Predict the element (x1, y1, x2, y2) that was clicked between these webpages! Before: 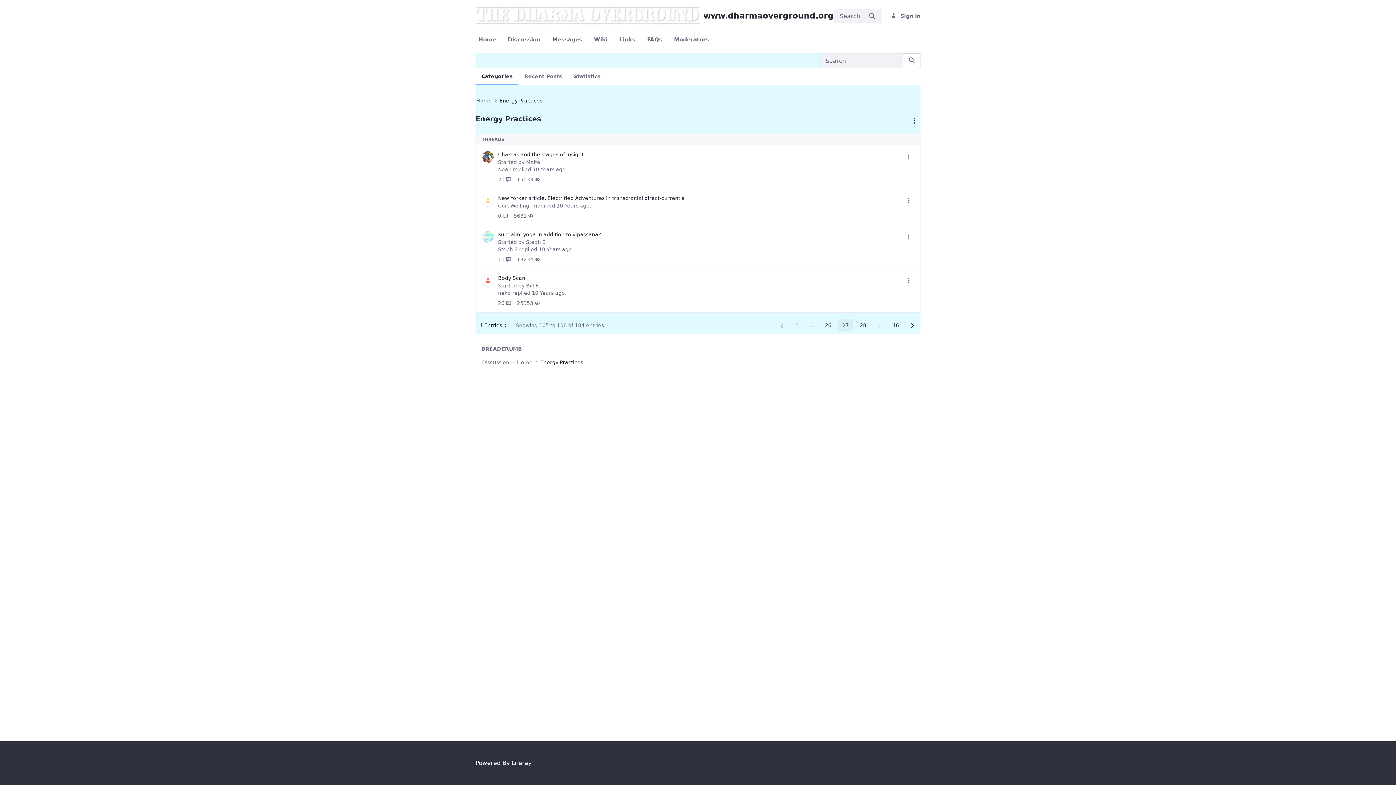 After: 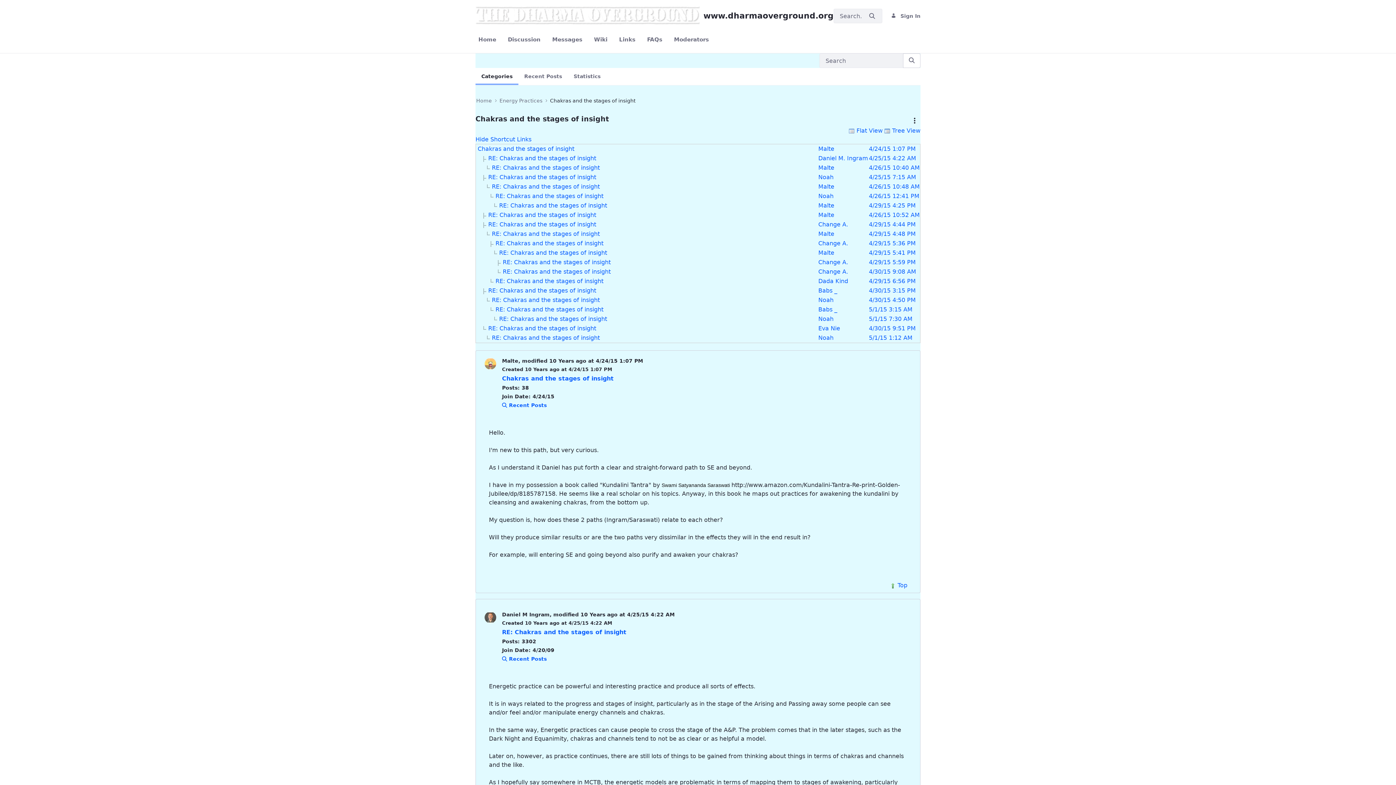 Action: bbox: (498, 151, 583, 157) label: Chakras and the stages of insight